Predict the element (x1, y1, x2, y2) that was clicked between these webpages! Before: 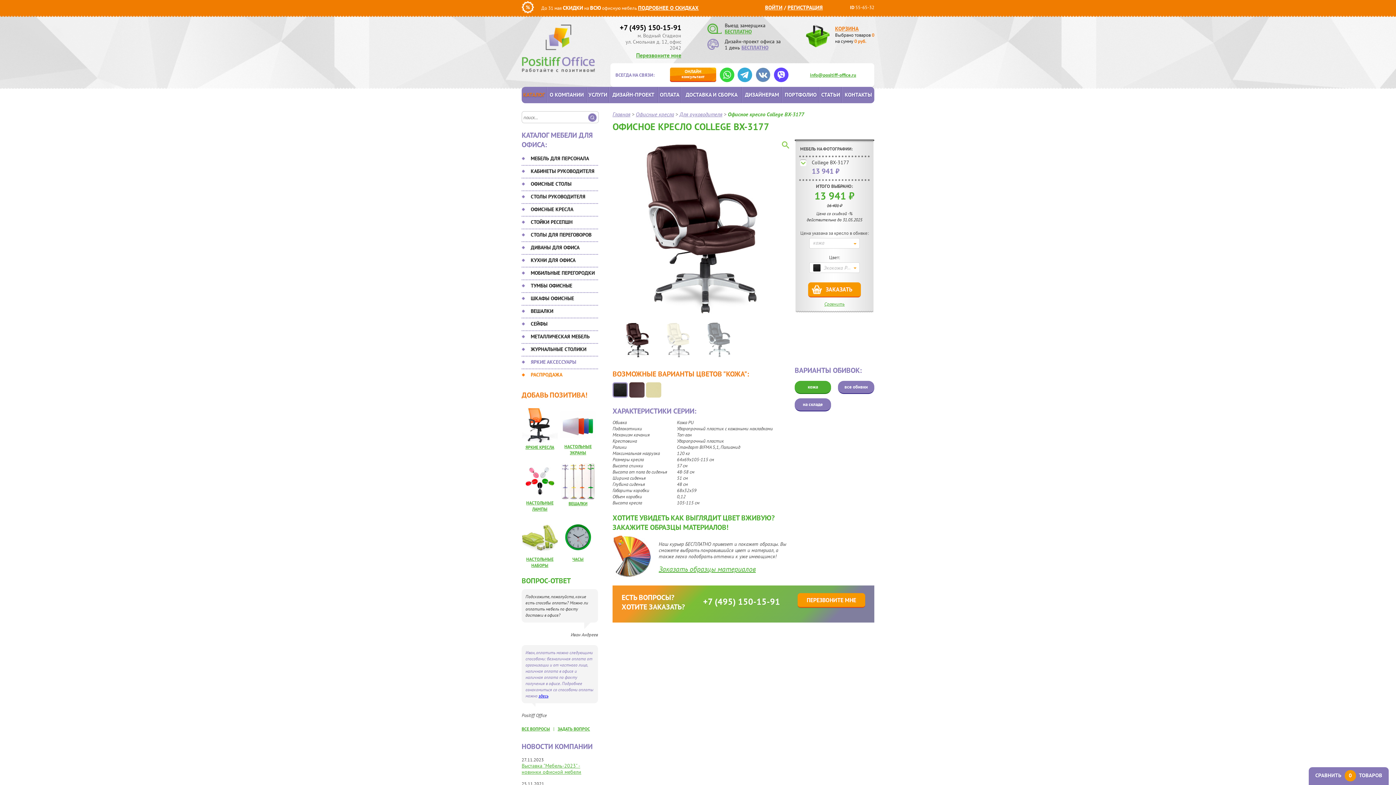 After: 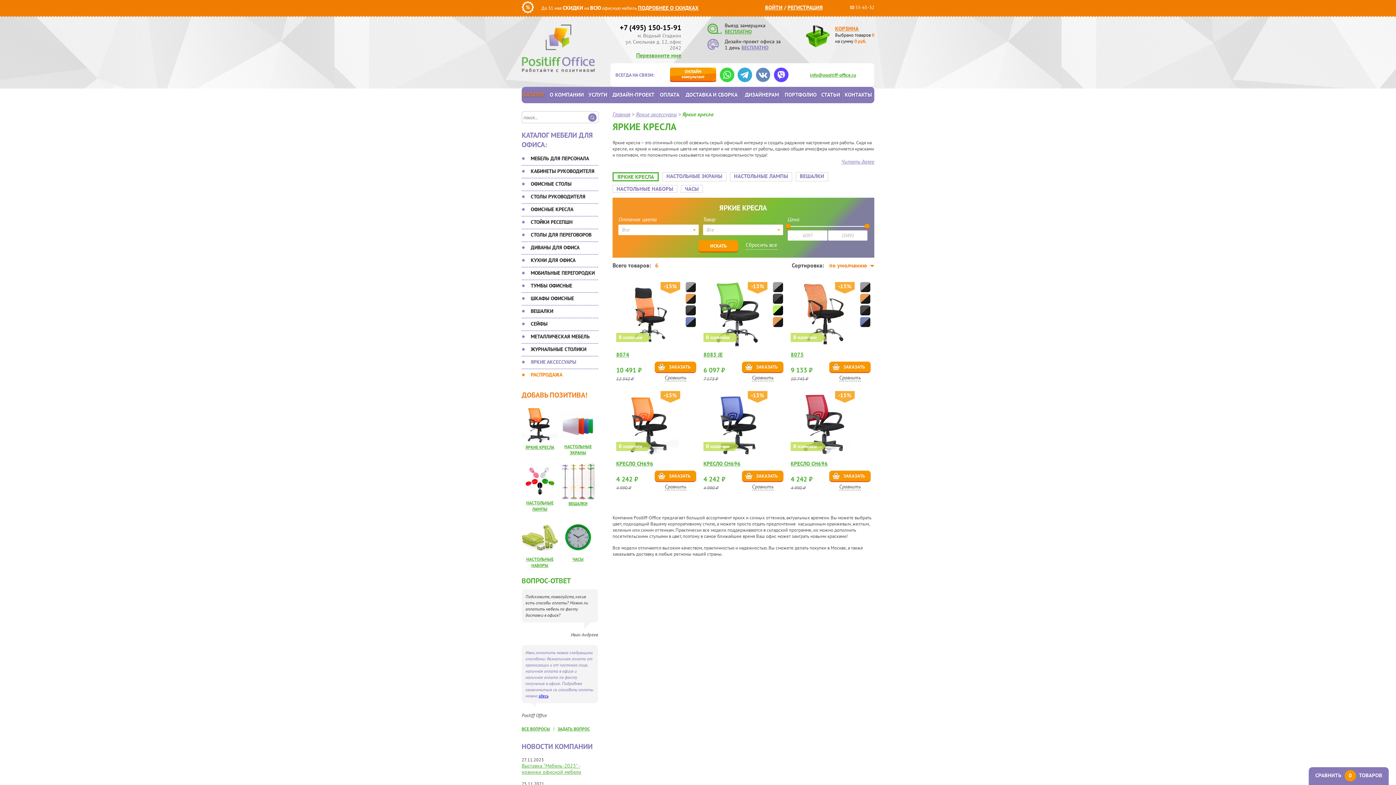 Action: bbox: (521, 407, 558, 444)